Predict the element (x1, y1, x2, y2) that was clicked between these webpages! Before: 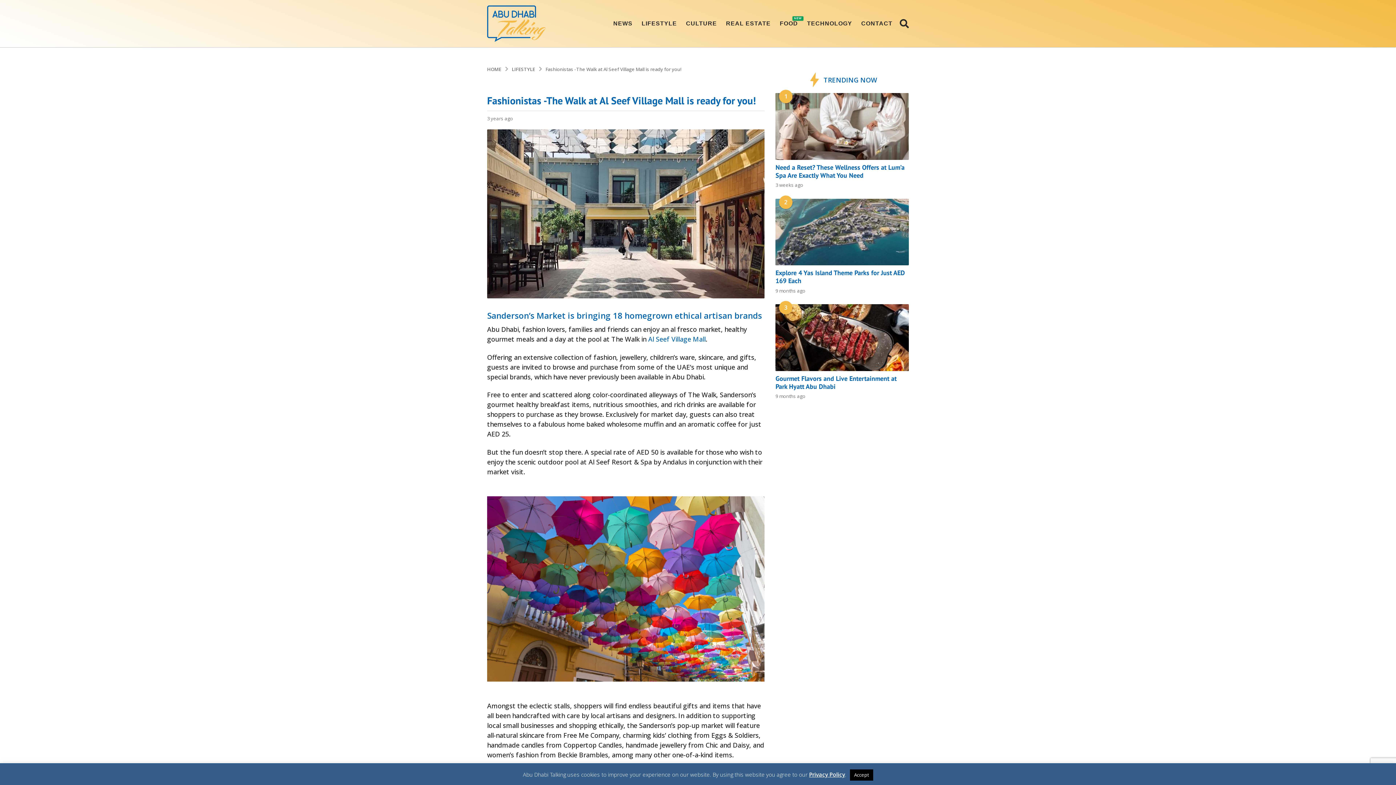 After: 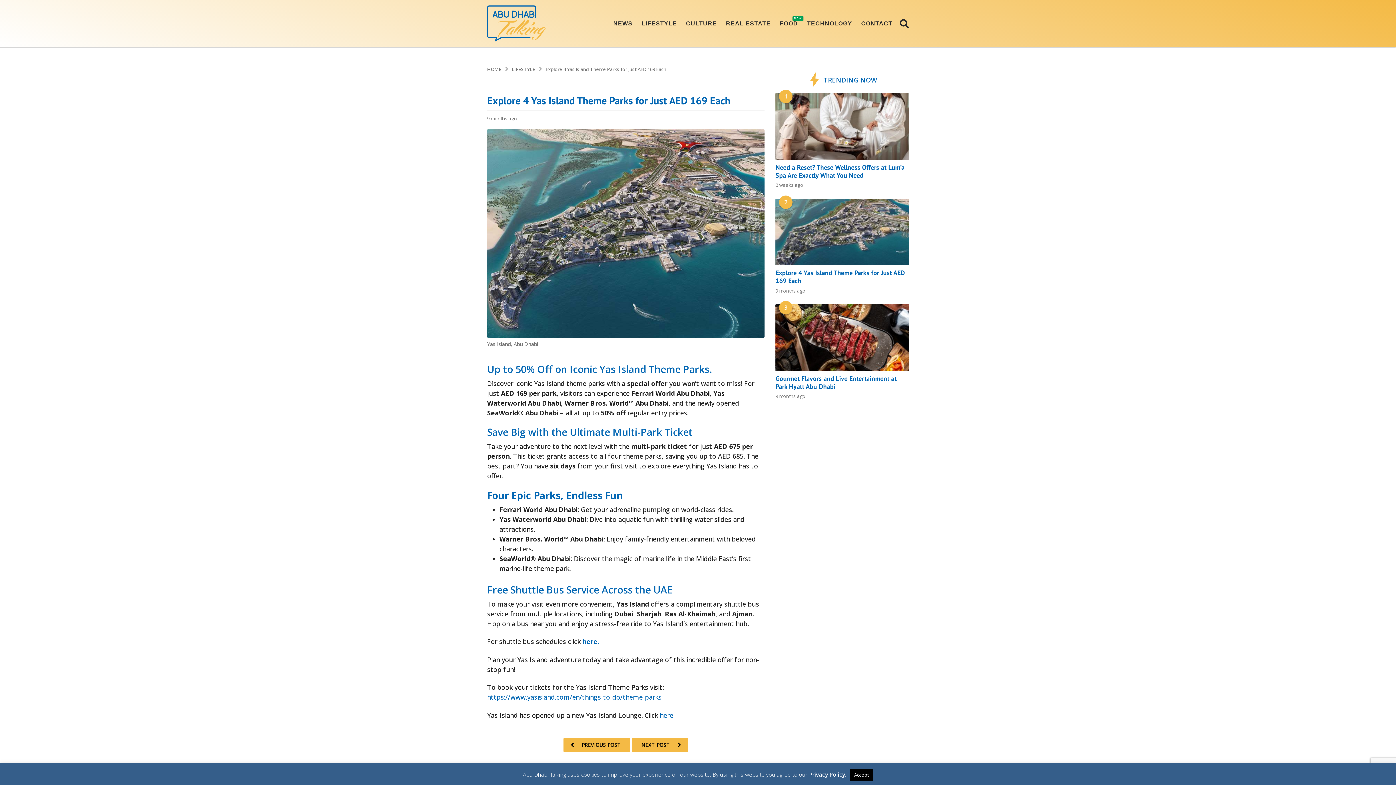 Action: bbox: (775, 198, 909, 265)